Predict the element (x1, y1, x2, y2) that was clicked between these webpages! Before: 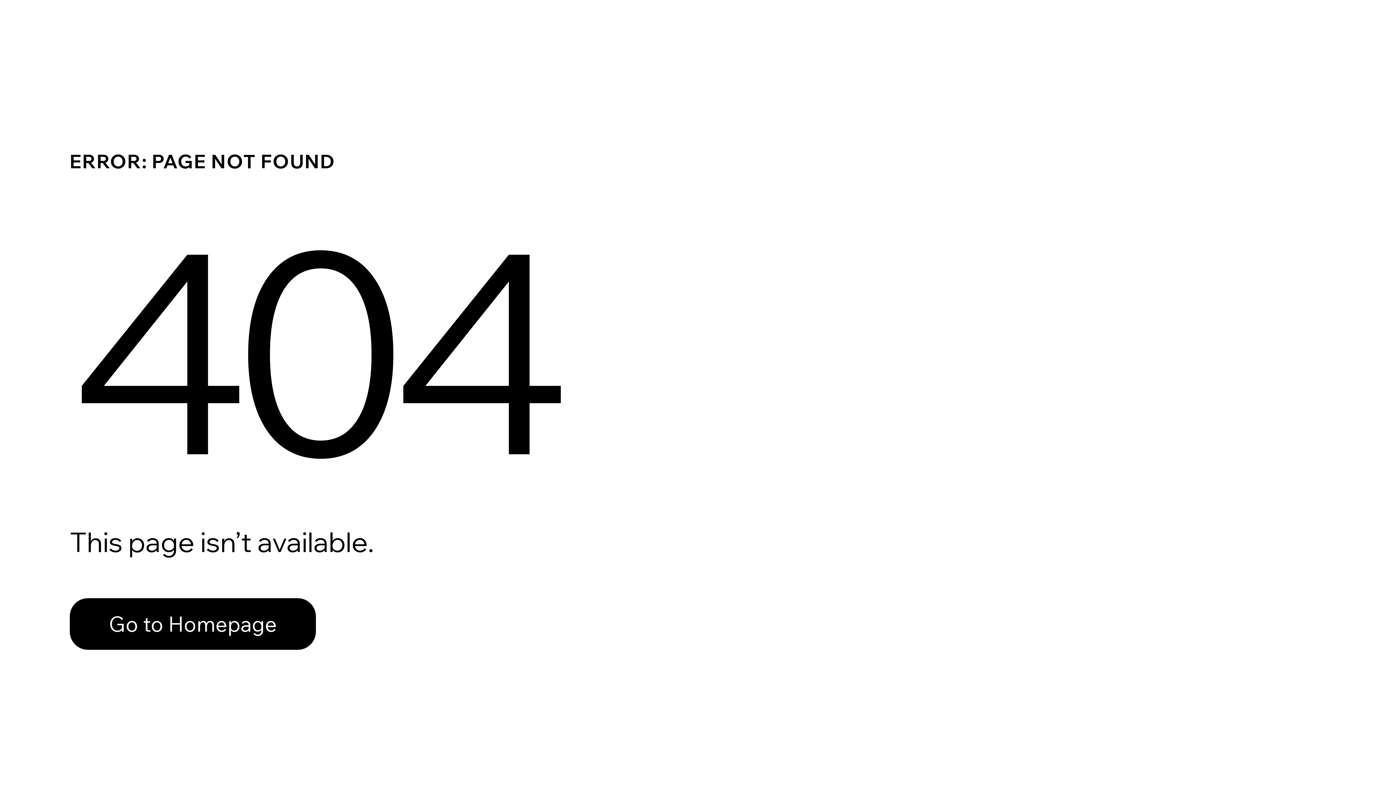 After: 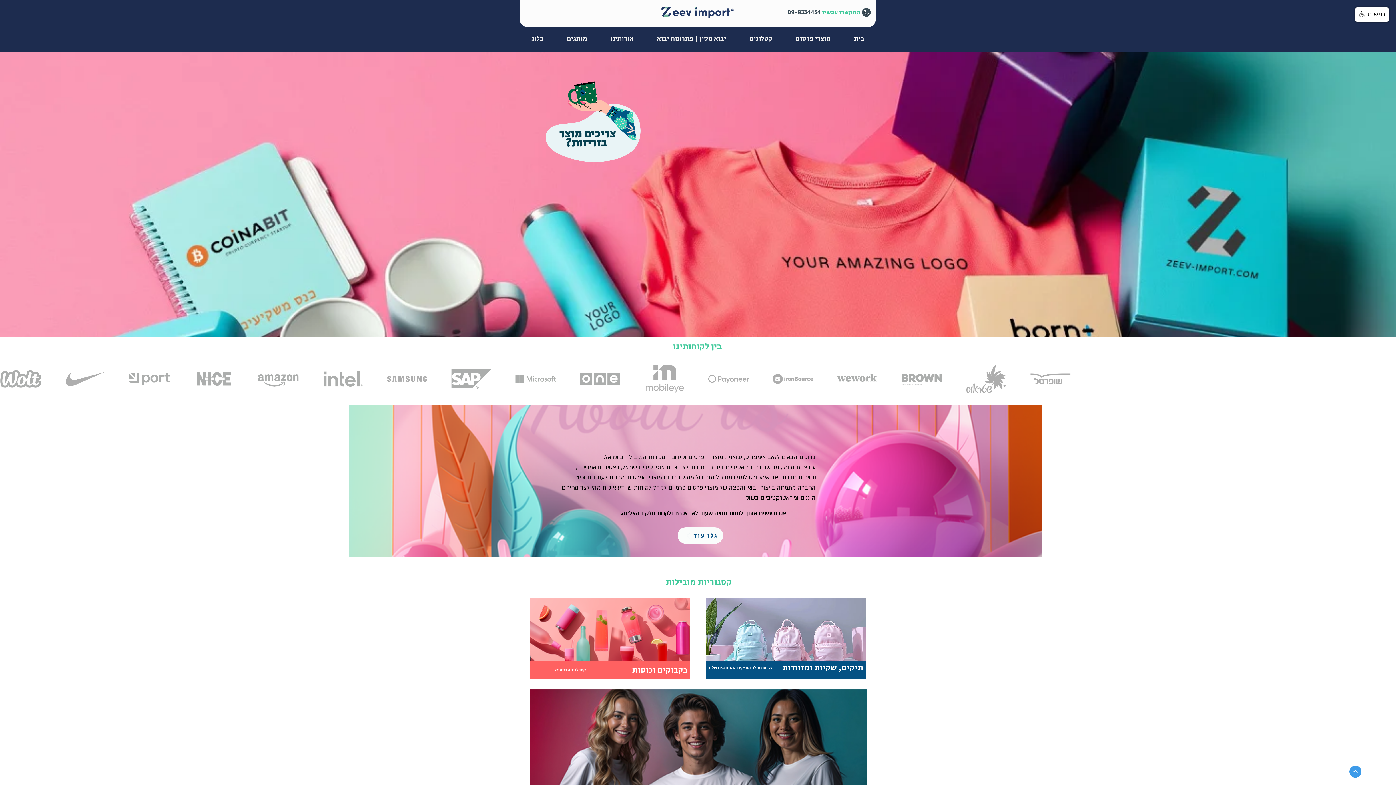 Action: label: Go to Homepage bbox: (69, 598, 316, 650)